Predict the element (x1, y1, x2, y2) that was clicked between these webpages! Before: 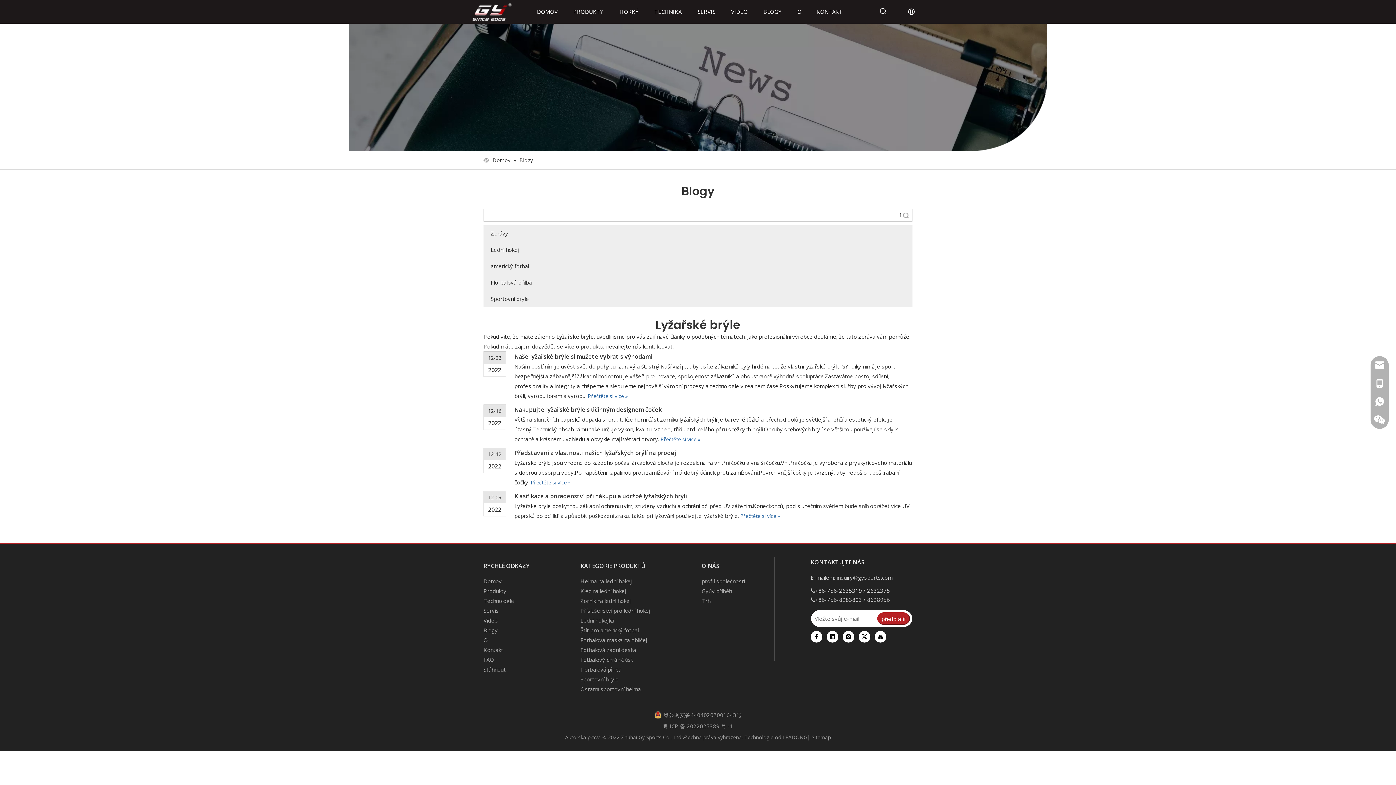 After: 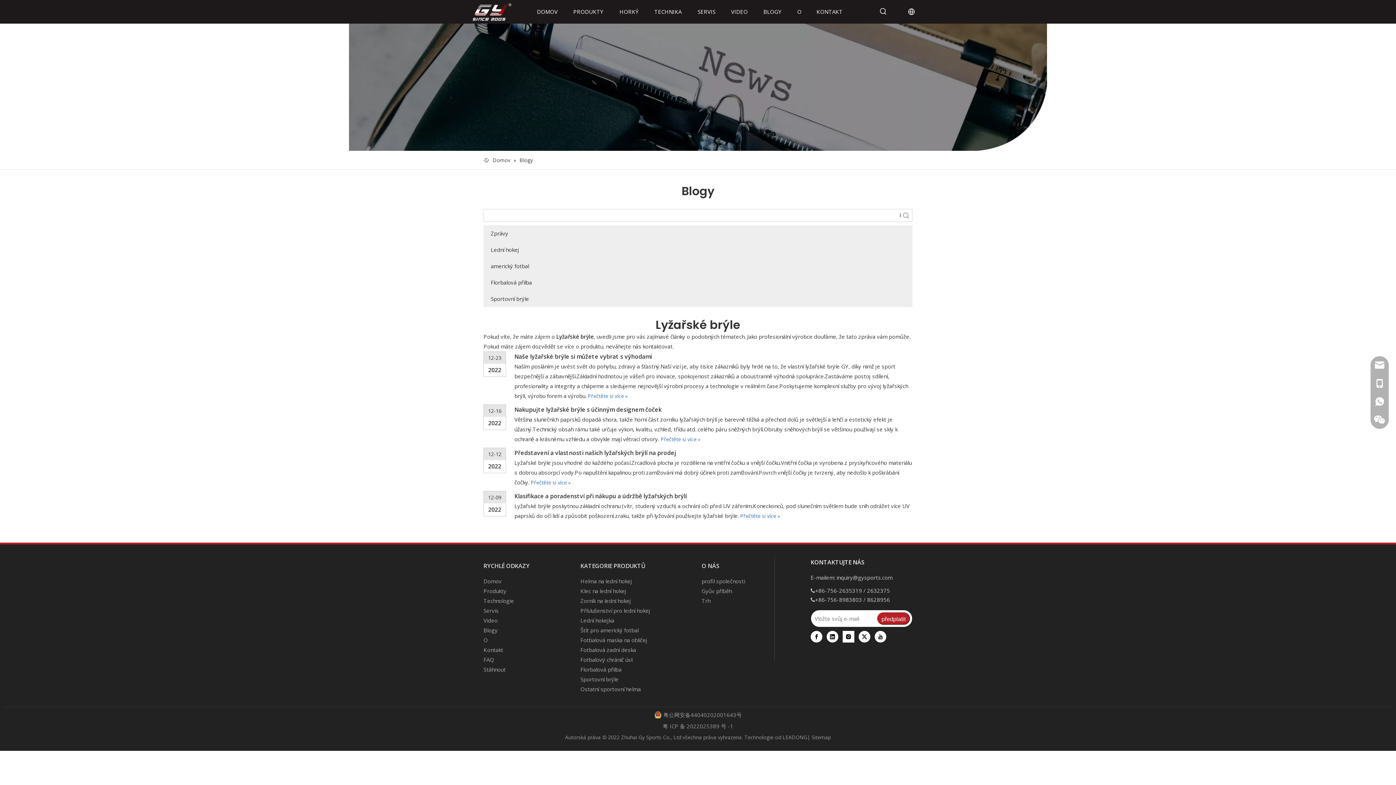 Action: bbox: (842, 631, 854, 642) label: Instagram